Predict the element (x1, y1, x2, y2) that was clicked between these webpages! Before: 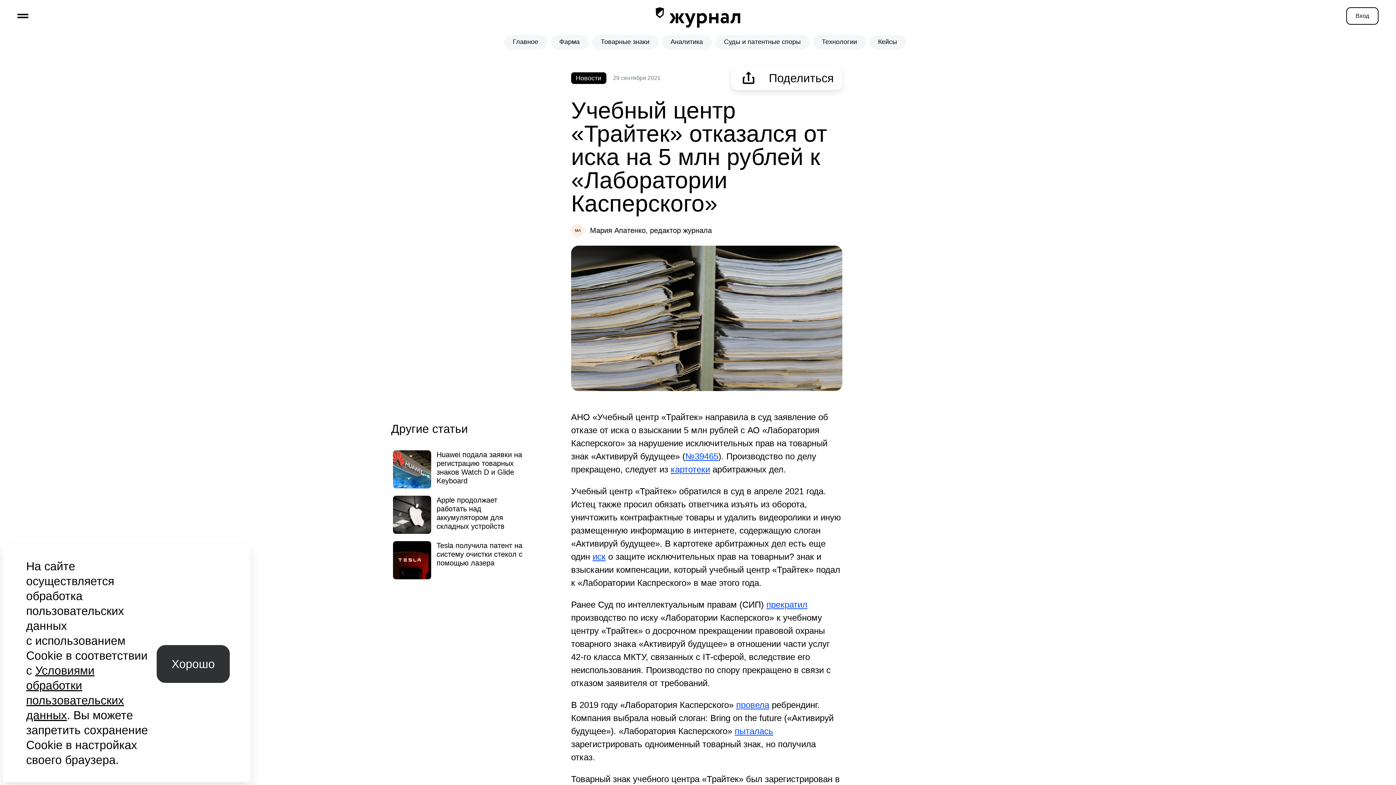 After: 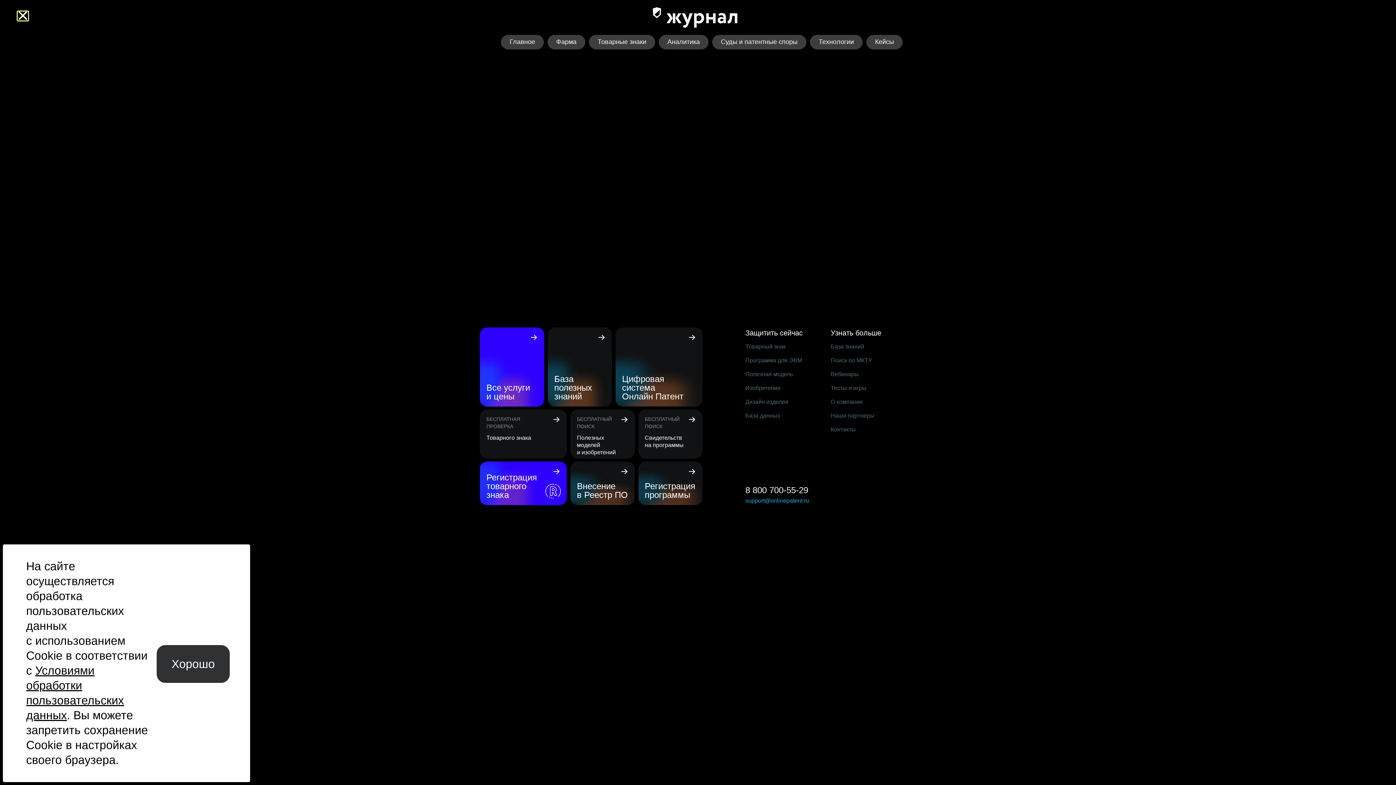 Action: bbox: (17, 13, 28, 18) label: open mobile menu